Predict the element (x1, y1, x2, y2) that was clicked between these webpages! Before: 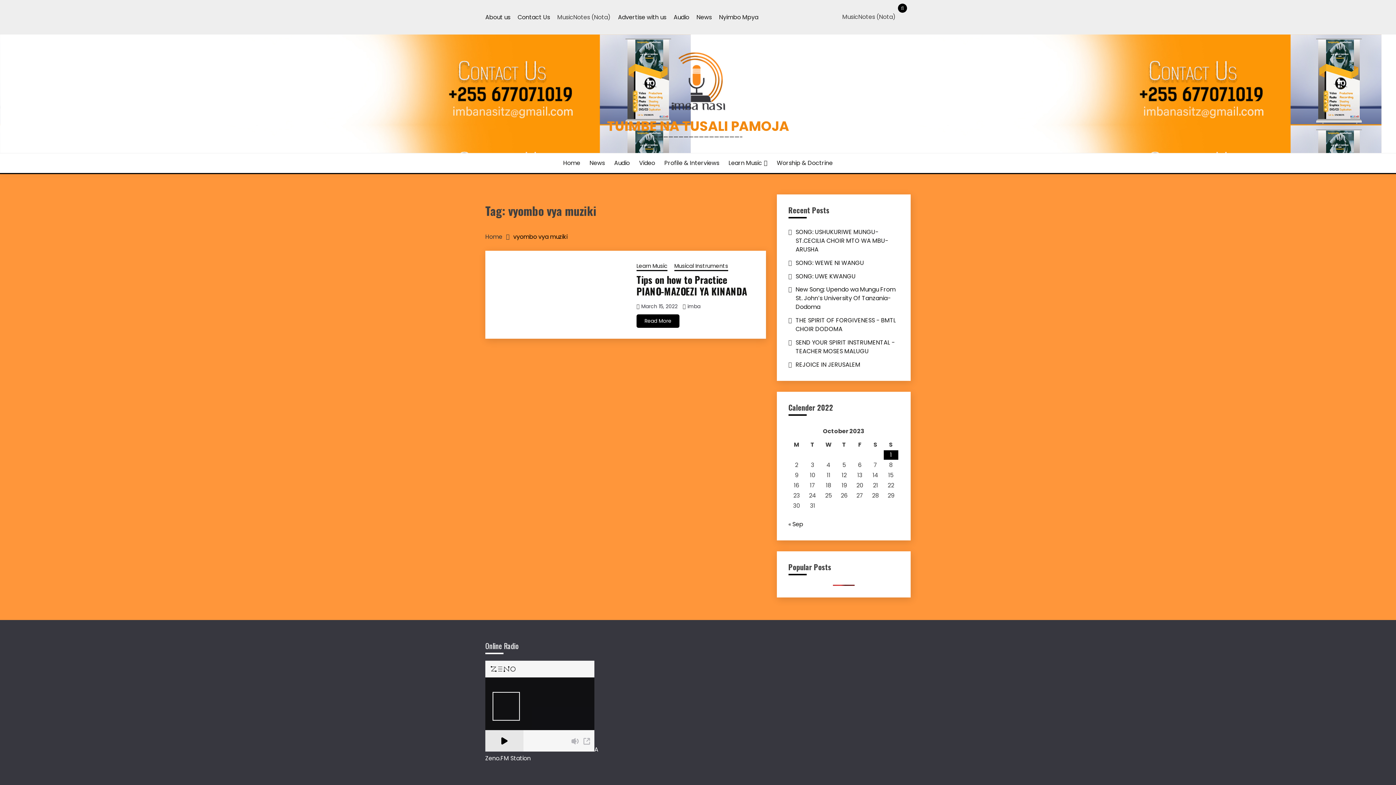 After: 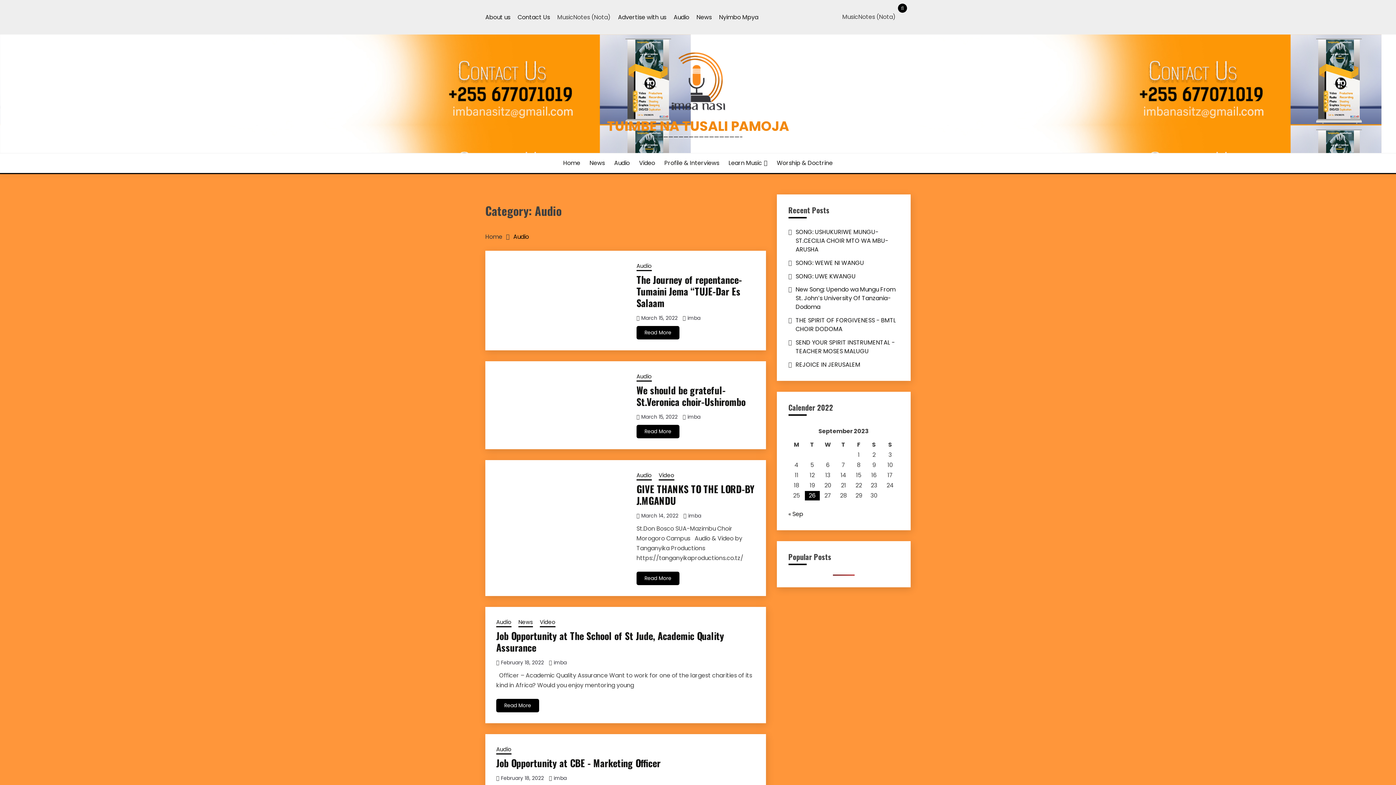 Action: bbox: (673, 12, 689, 21) label: Audio